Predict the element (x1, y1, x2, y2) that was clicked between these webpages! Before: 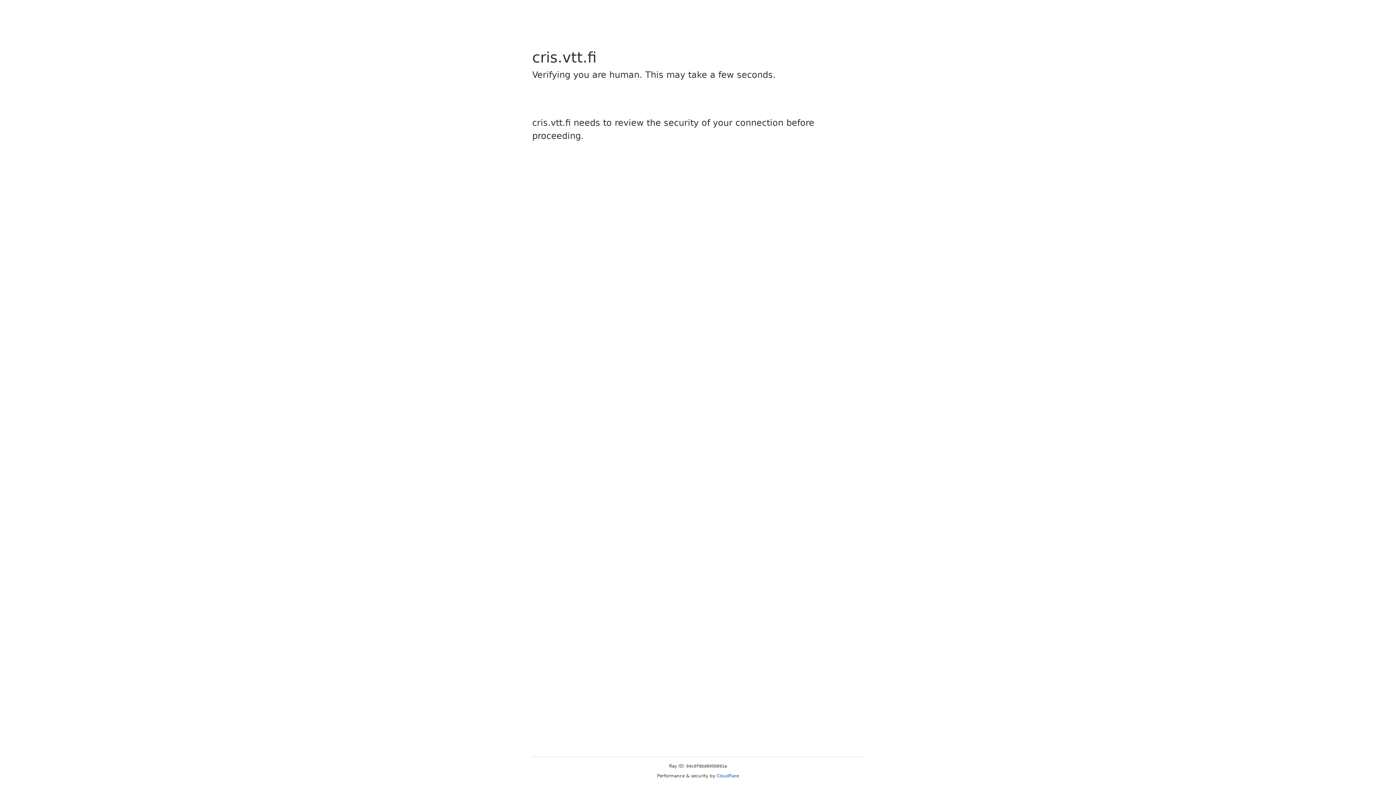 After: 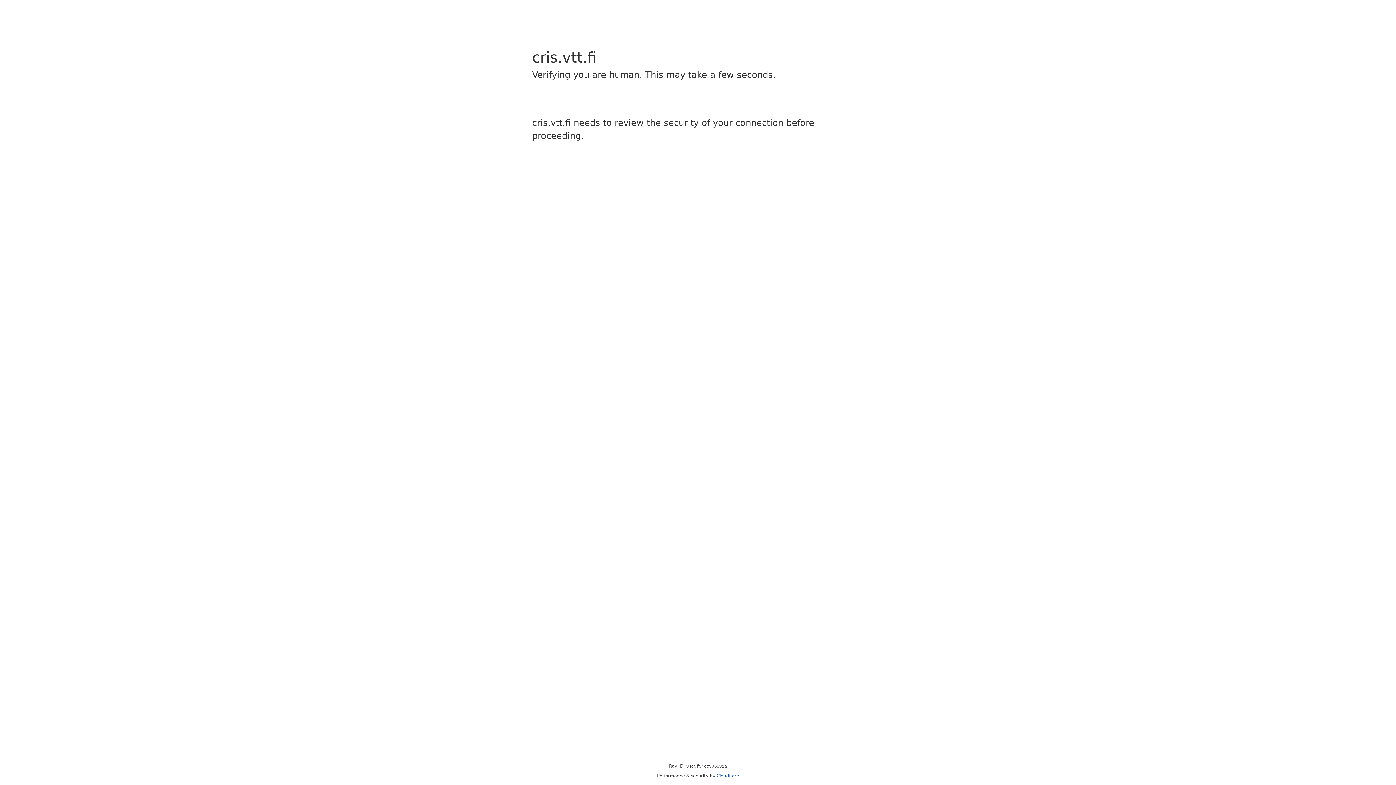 Action: bbox: (716, 773, 739, 778) label: Cloudflare